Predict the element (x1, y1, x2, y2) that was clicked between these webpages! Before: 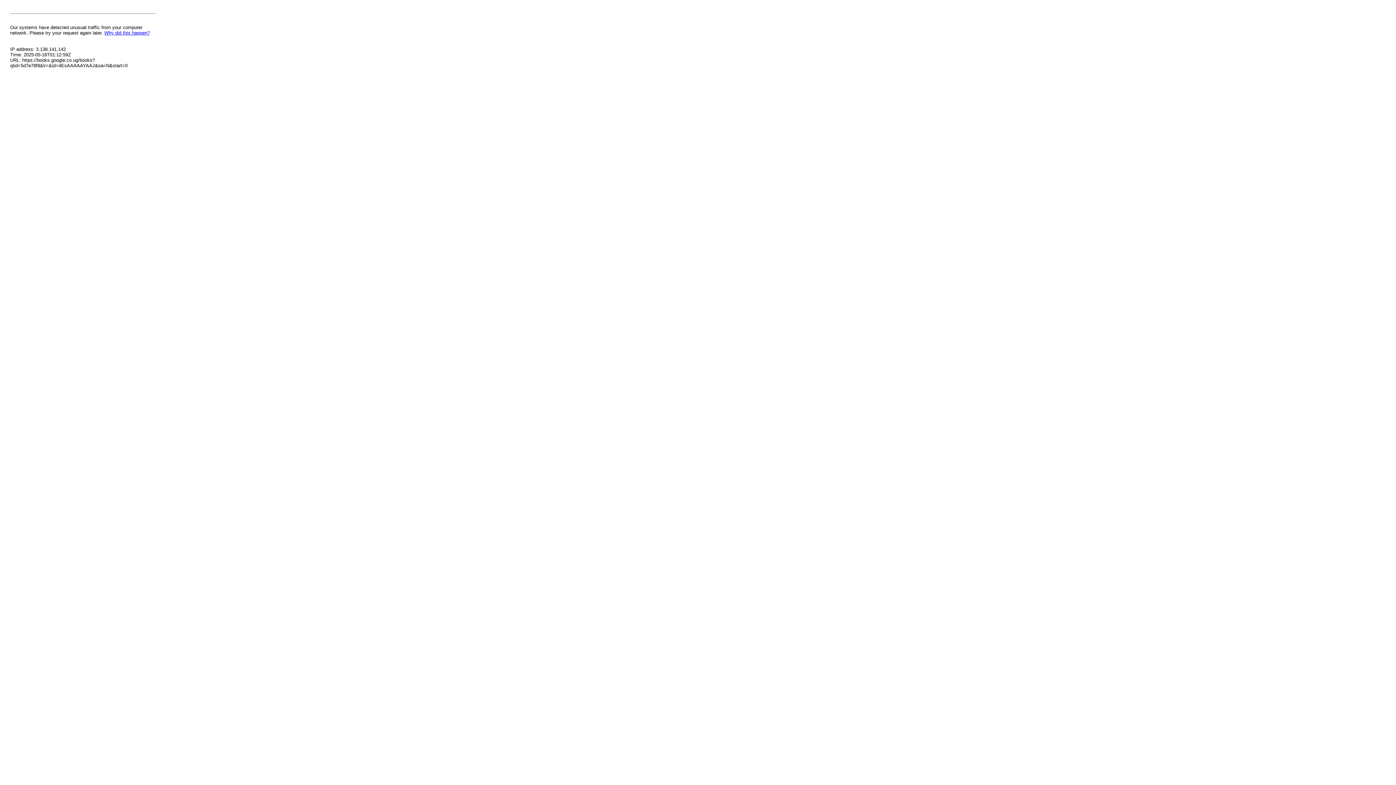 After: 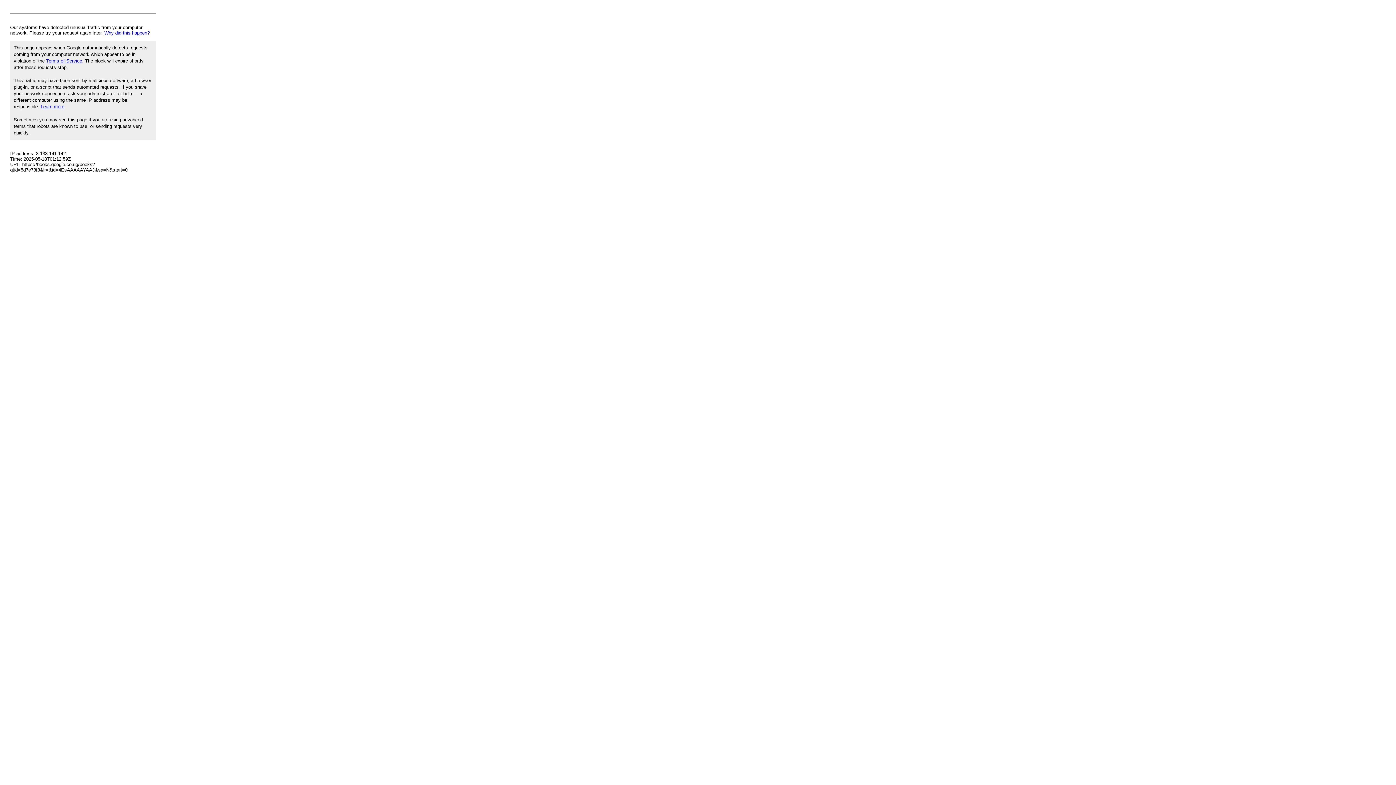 Action: bbox: (104, 30, 149, 35) label: Why did this happen?